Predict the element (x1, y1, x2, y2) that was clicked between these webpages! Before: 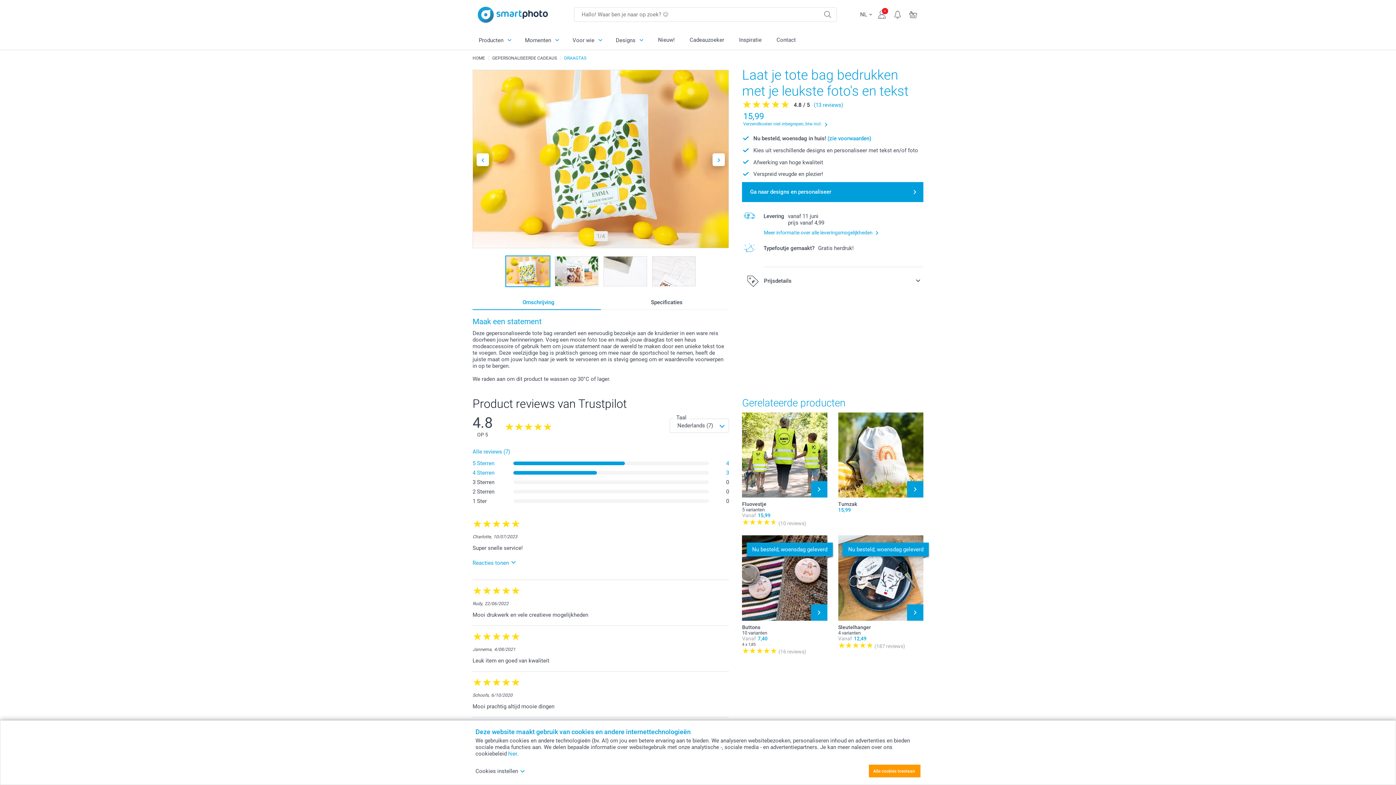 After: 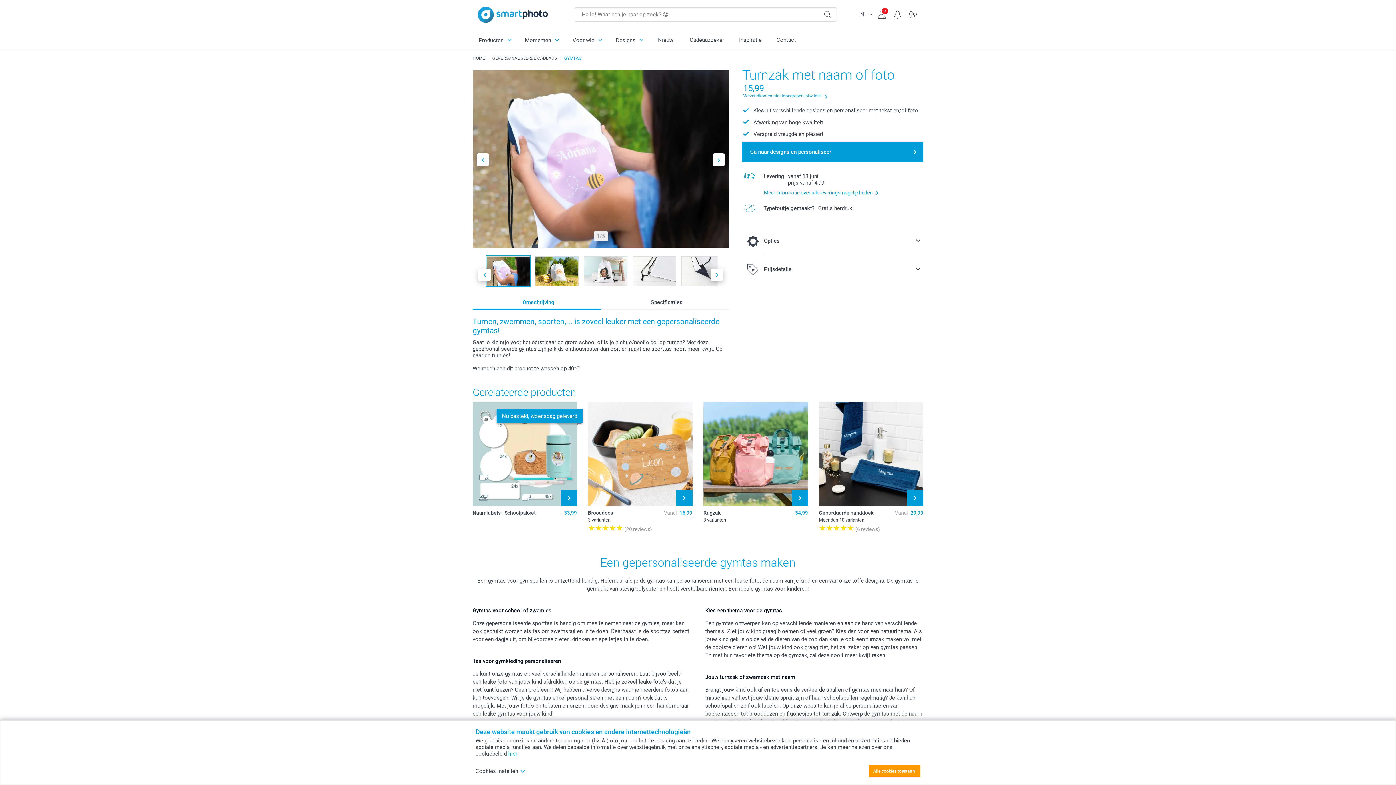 Action: bbox: (838, 501, 923, 507) label: Turnzak